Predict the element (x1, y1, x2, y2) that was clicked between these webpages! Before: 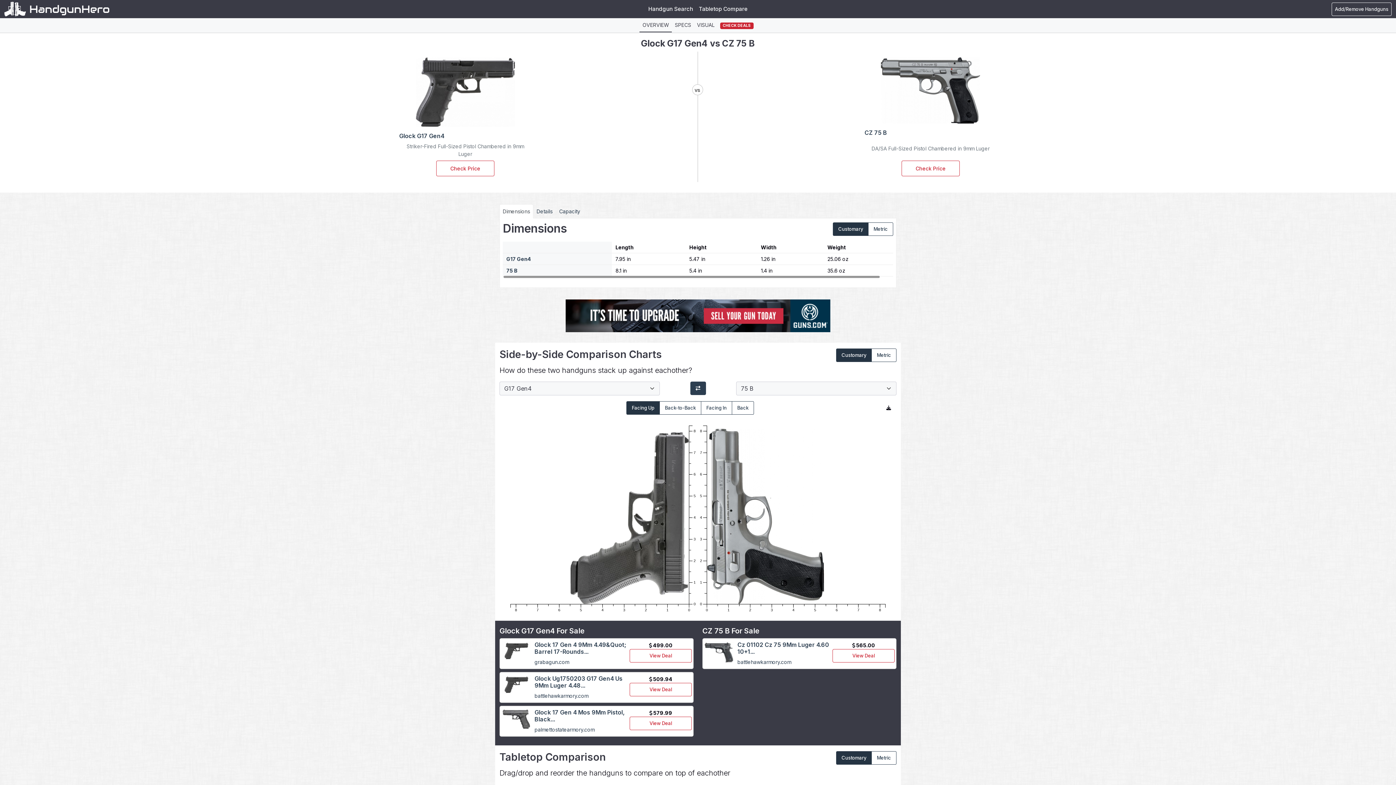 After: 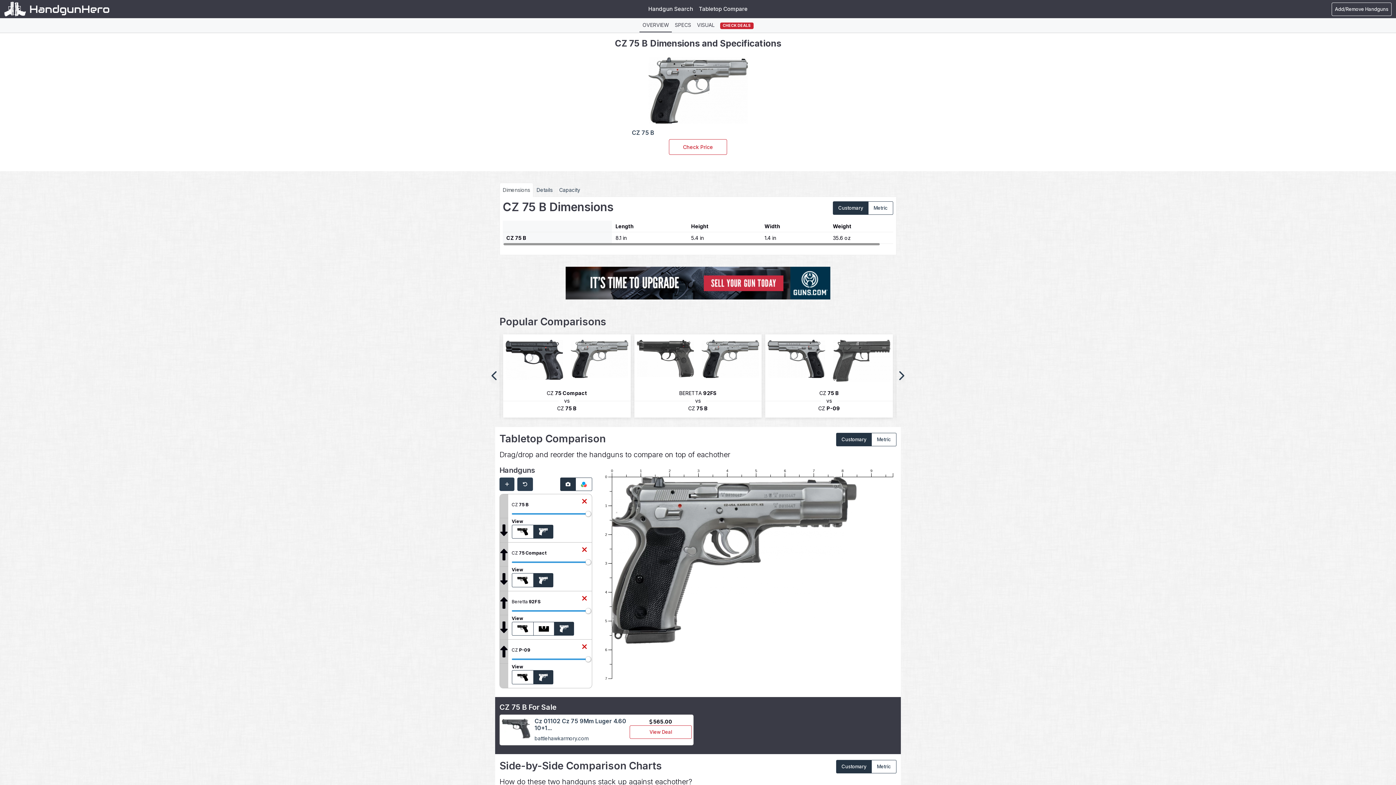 Action: bbox: (864, 57, 997, 123)